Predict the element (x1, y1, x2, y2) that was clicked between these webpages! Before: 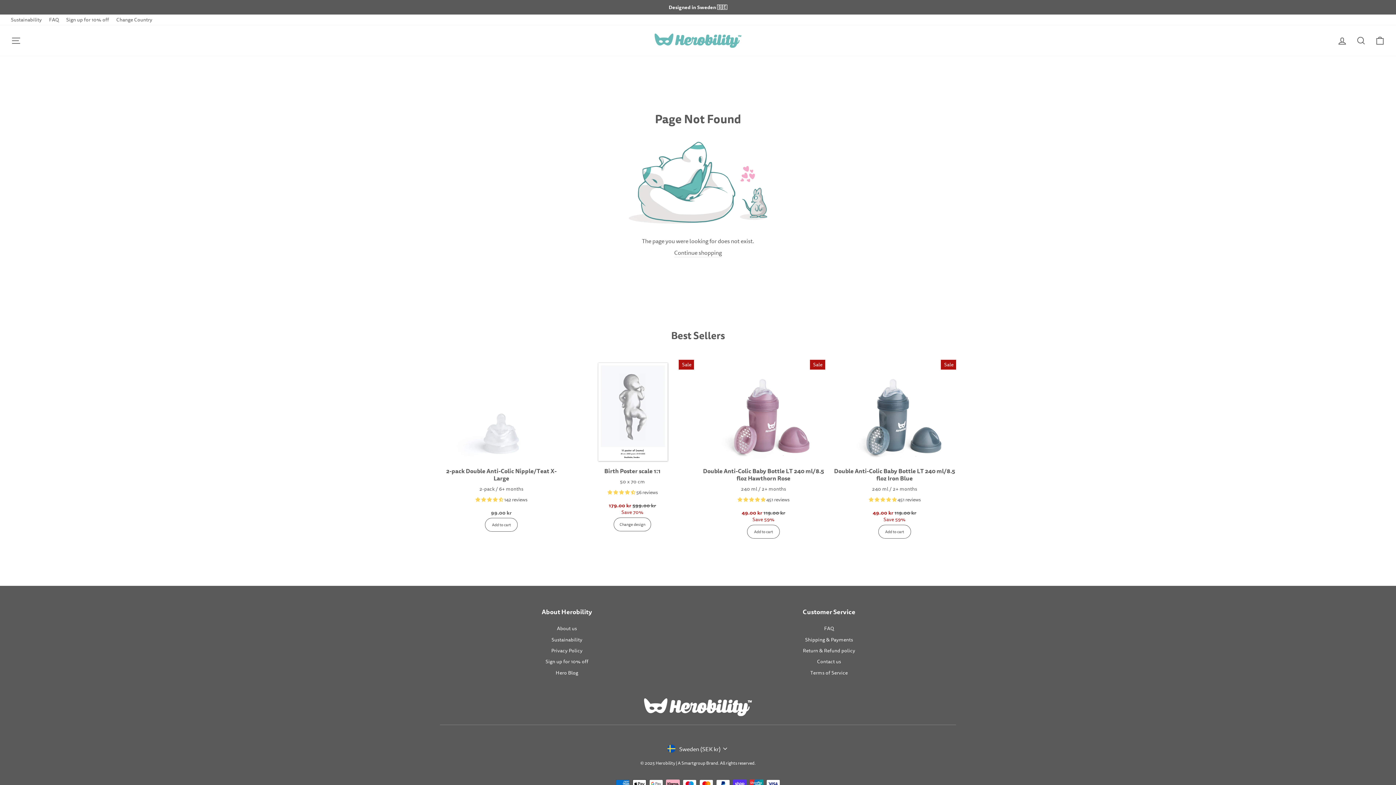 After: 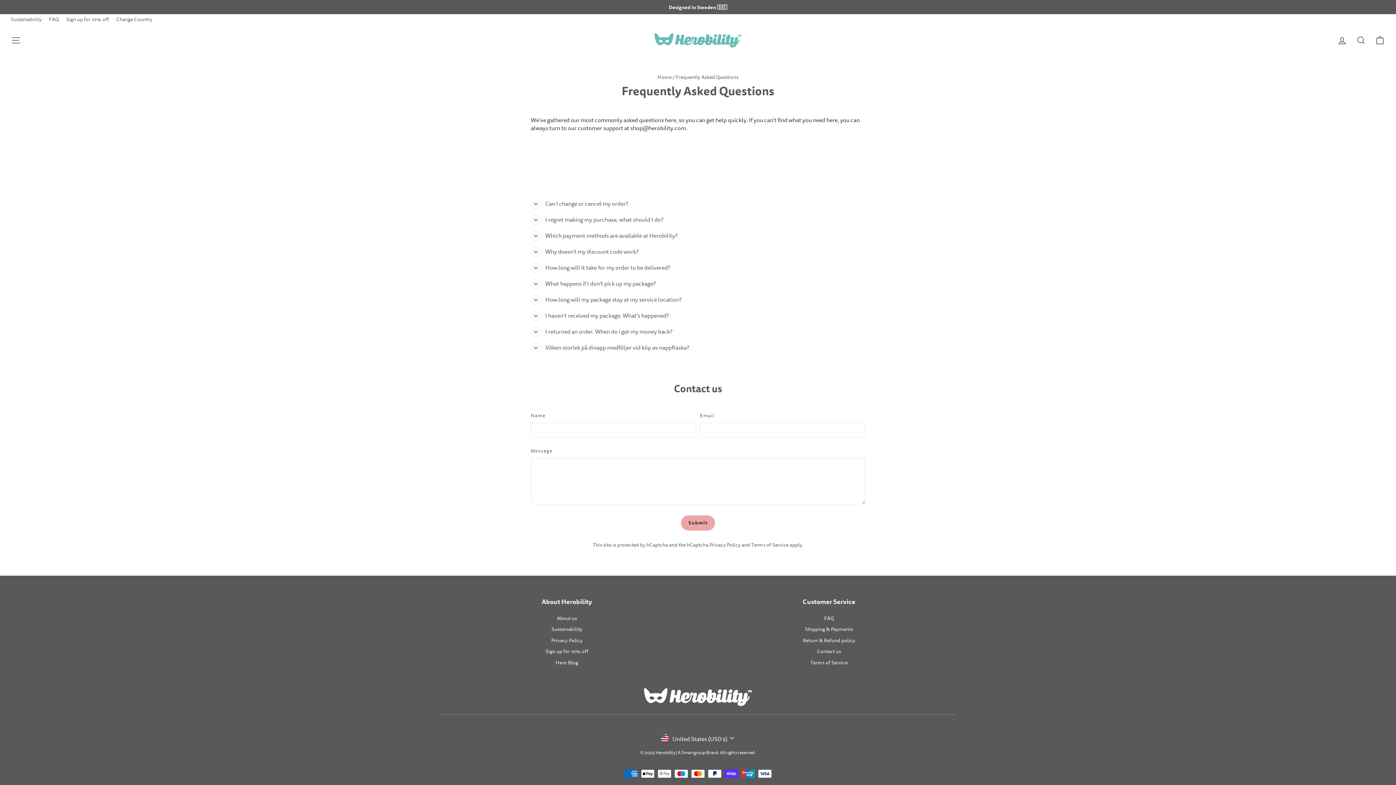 Action: label: FAQ bbox: (45, 14, 62, 25)